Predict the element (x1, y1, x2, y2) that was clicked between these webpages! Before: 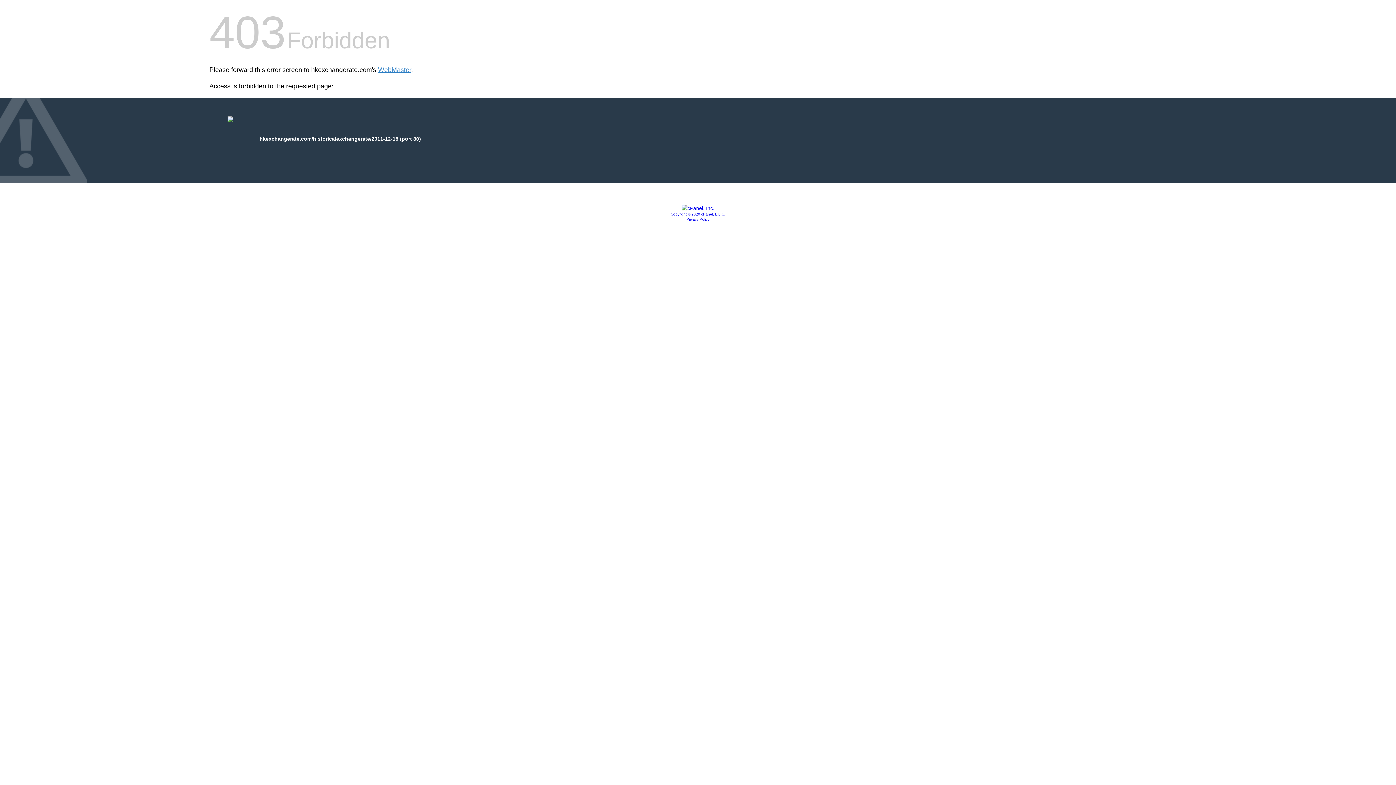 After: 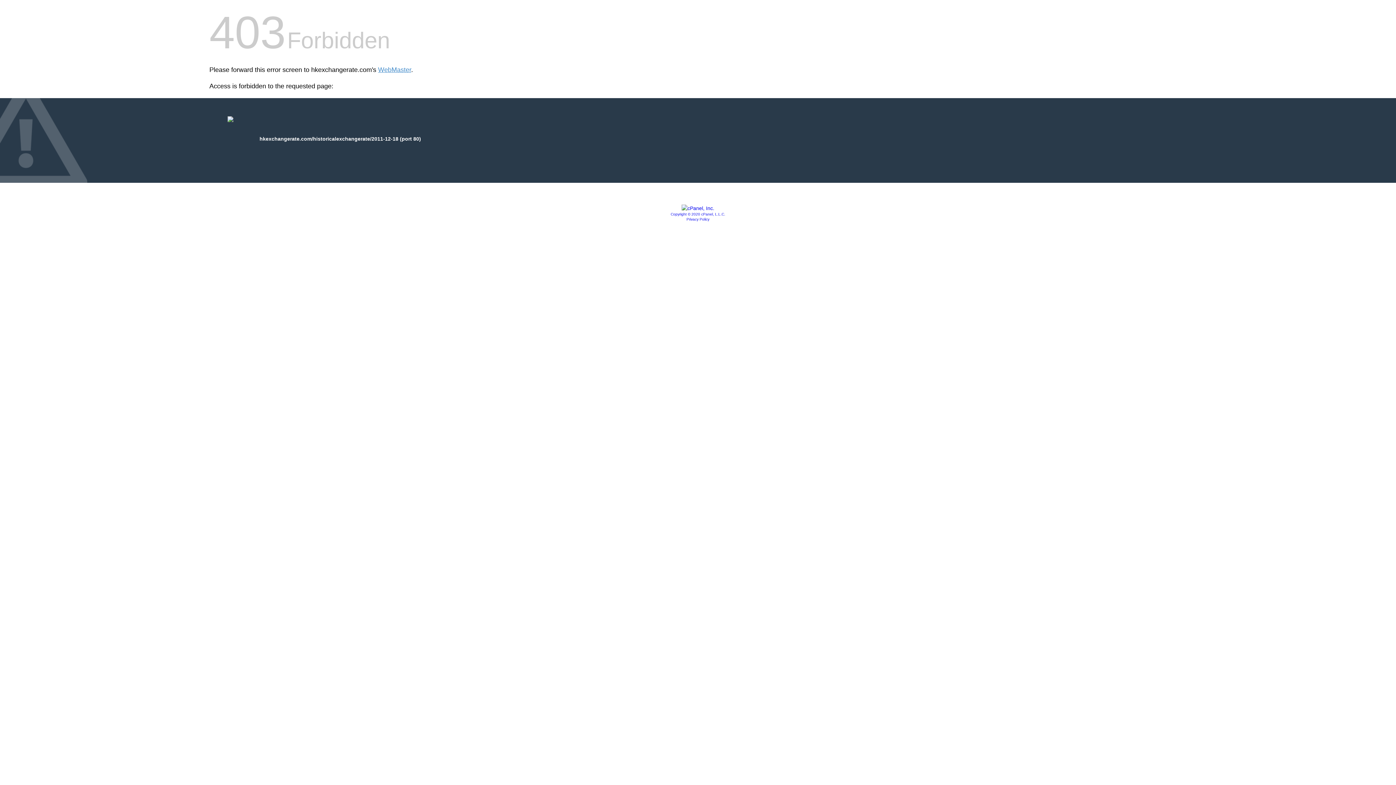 Action: label: Privacy Policy bbox: (686, 217, 709, 221)